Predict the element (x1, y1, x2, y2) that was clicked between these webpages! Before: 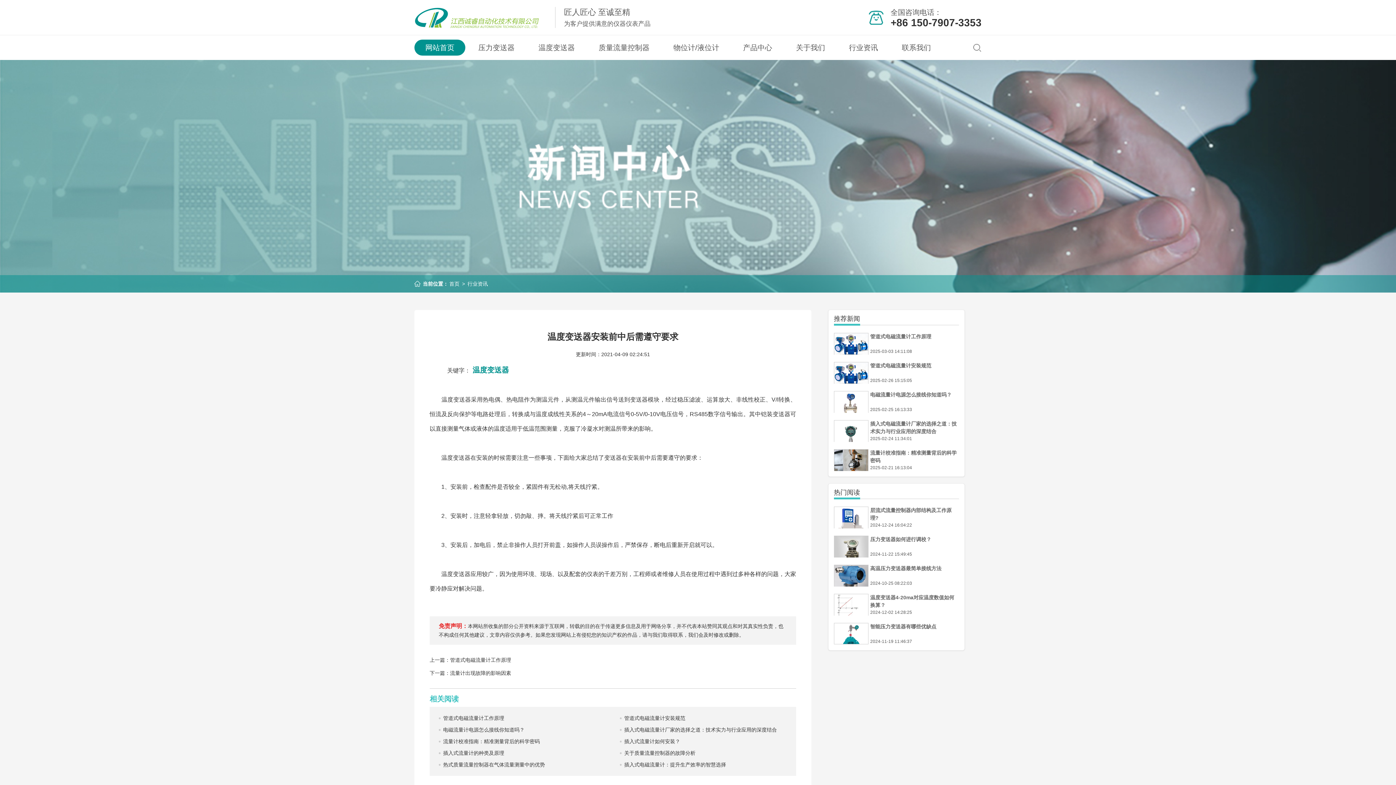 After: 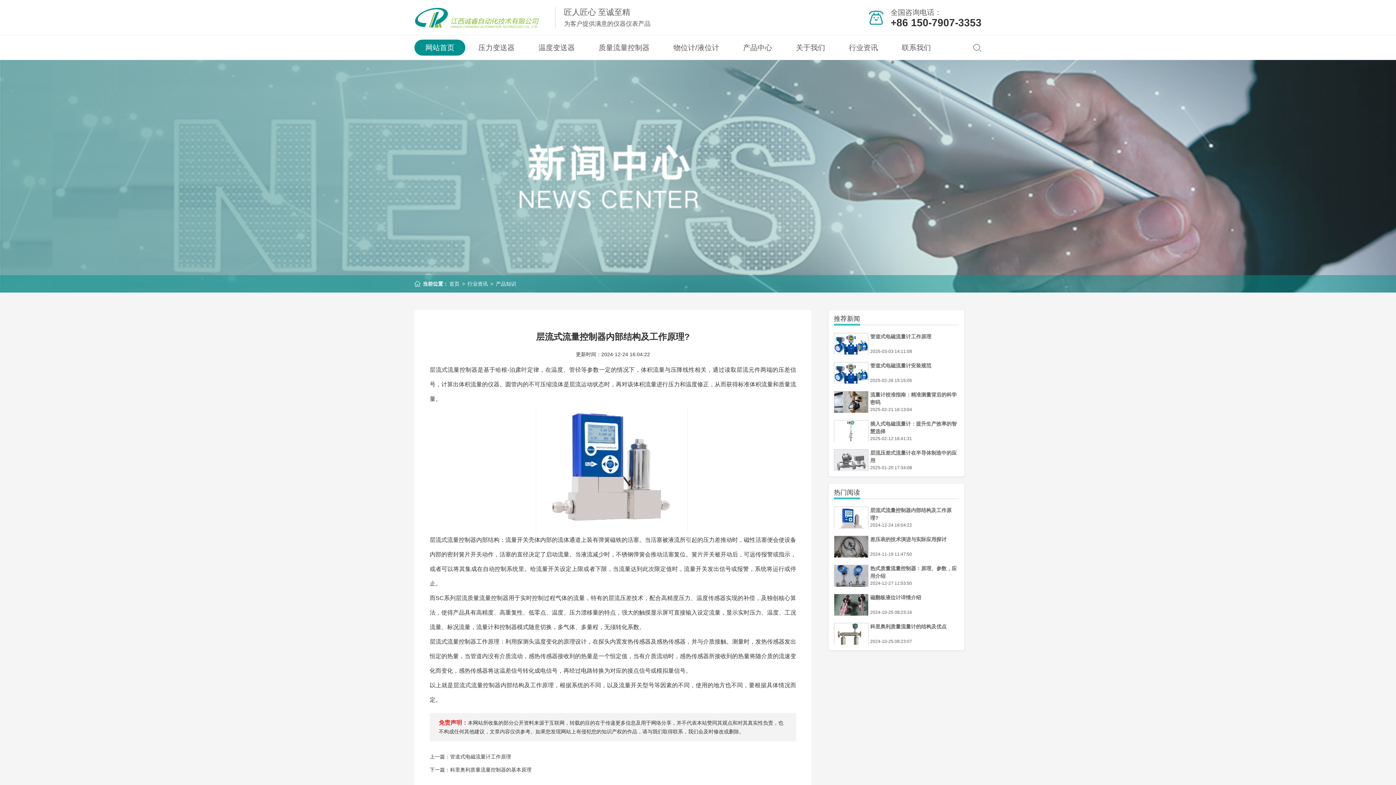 Action: bbox: (870, 506, 957, 522) label: 层流式流量控制器内部结构及工作原理?